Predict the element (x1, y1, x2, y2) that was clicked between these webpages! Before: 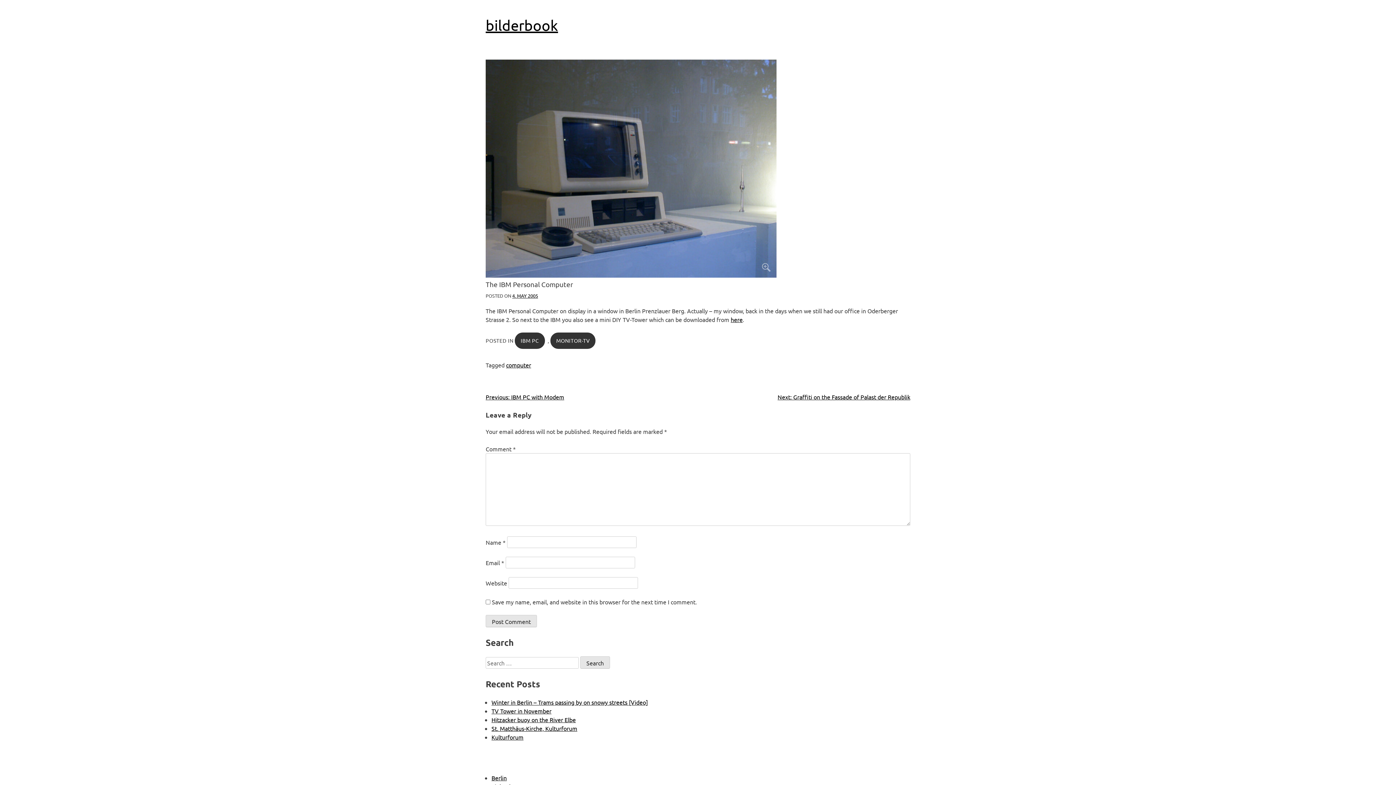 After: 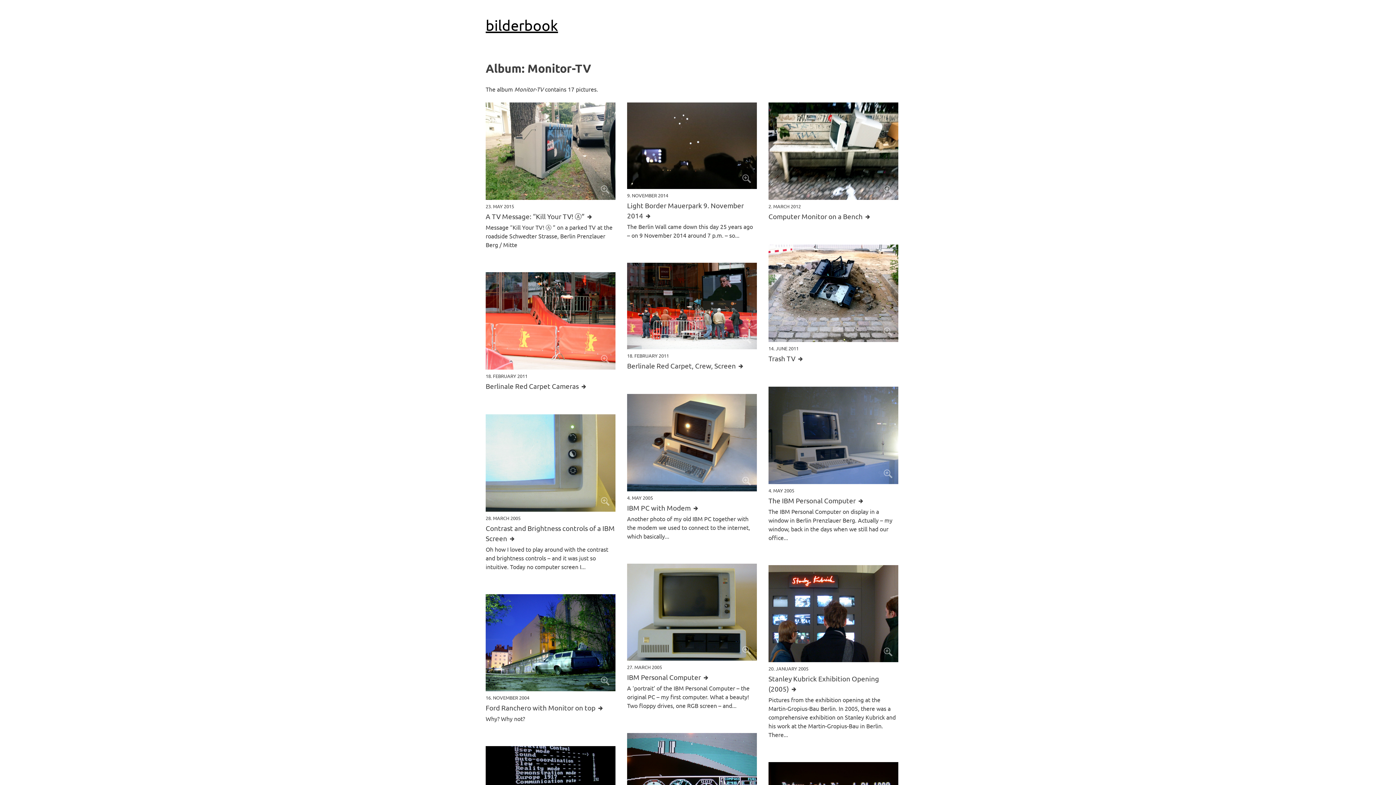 Action: bbox: (550, 332, 595, 349) label: MONITOR-TV